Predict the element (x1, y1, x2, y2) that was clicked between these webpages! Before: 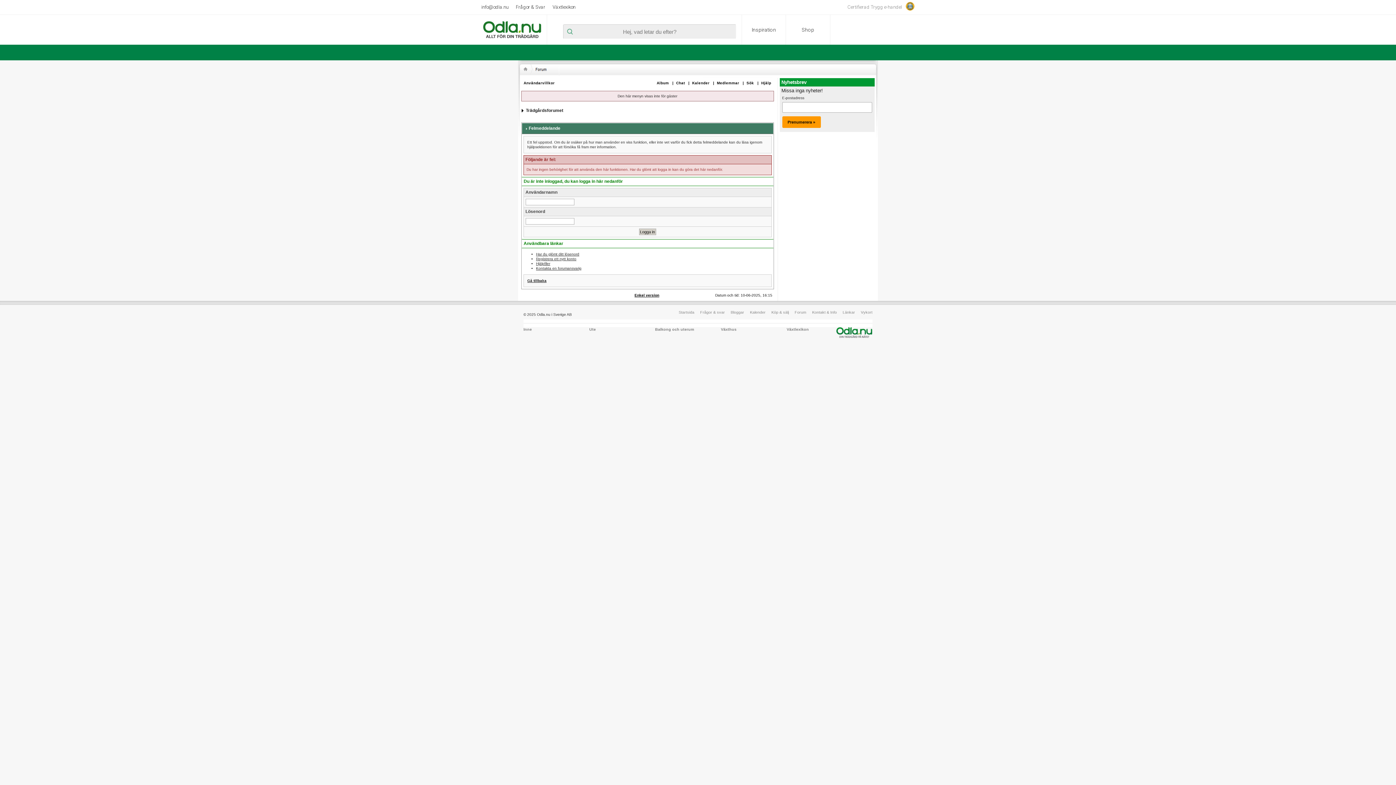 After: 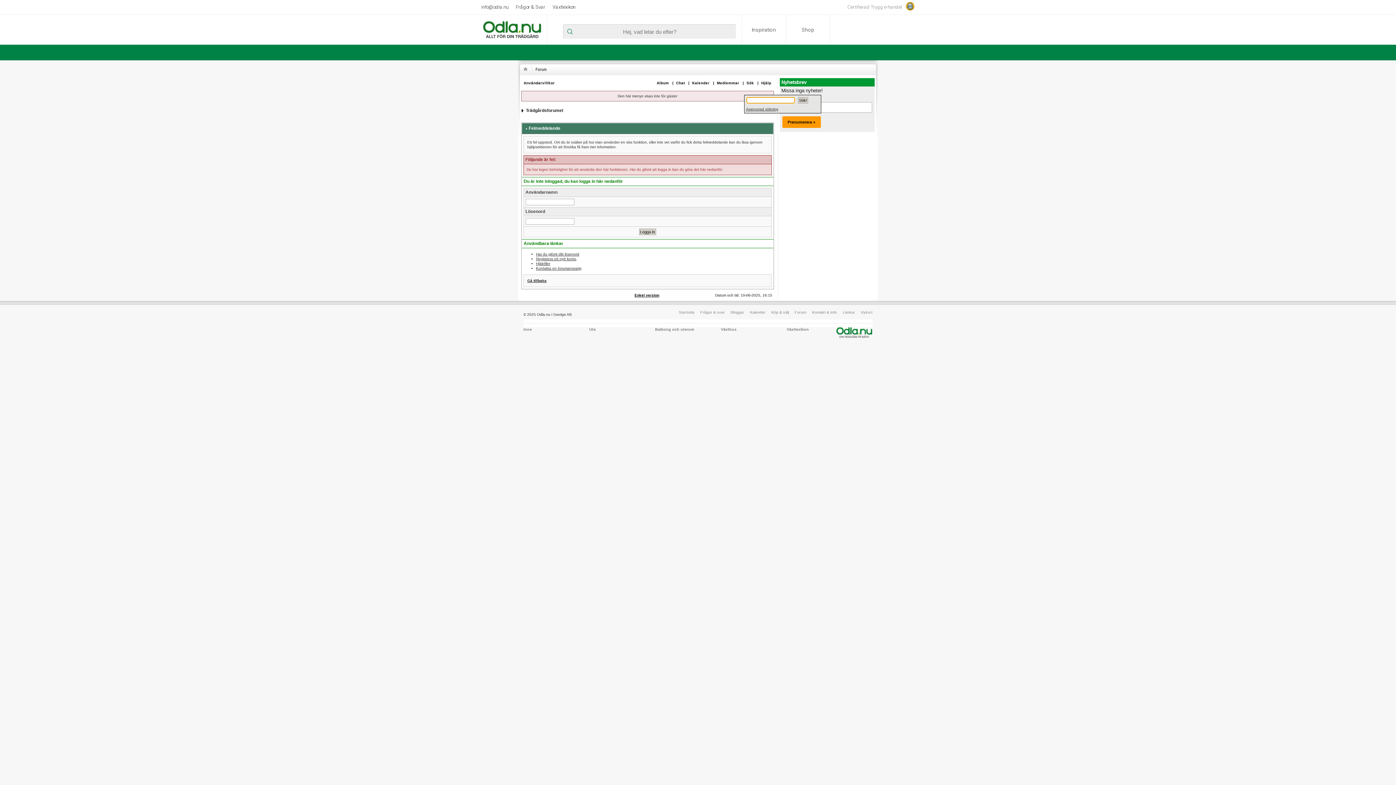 Action: label: Sök bbox: (744, 81, 756, 85)